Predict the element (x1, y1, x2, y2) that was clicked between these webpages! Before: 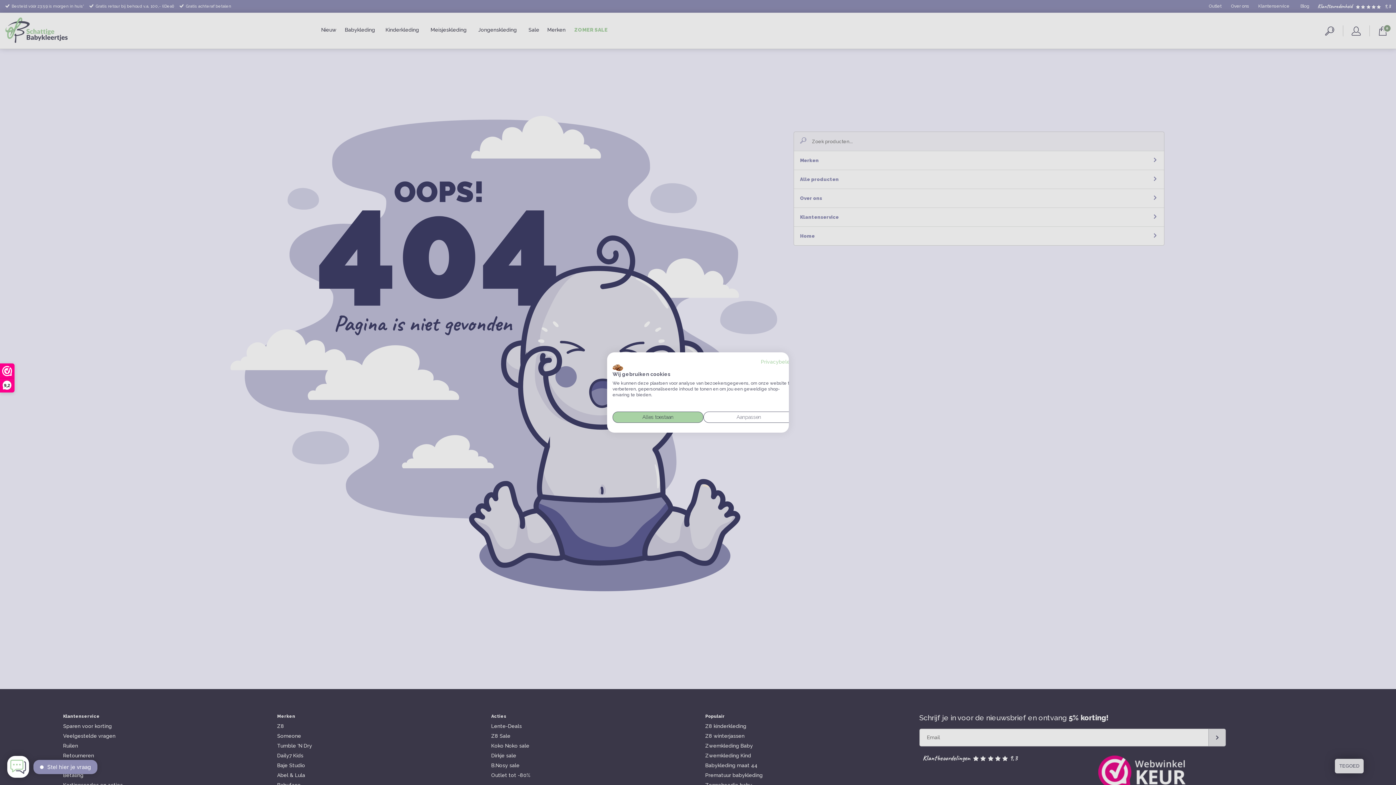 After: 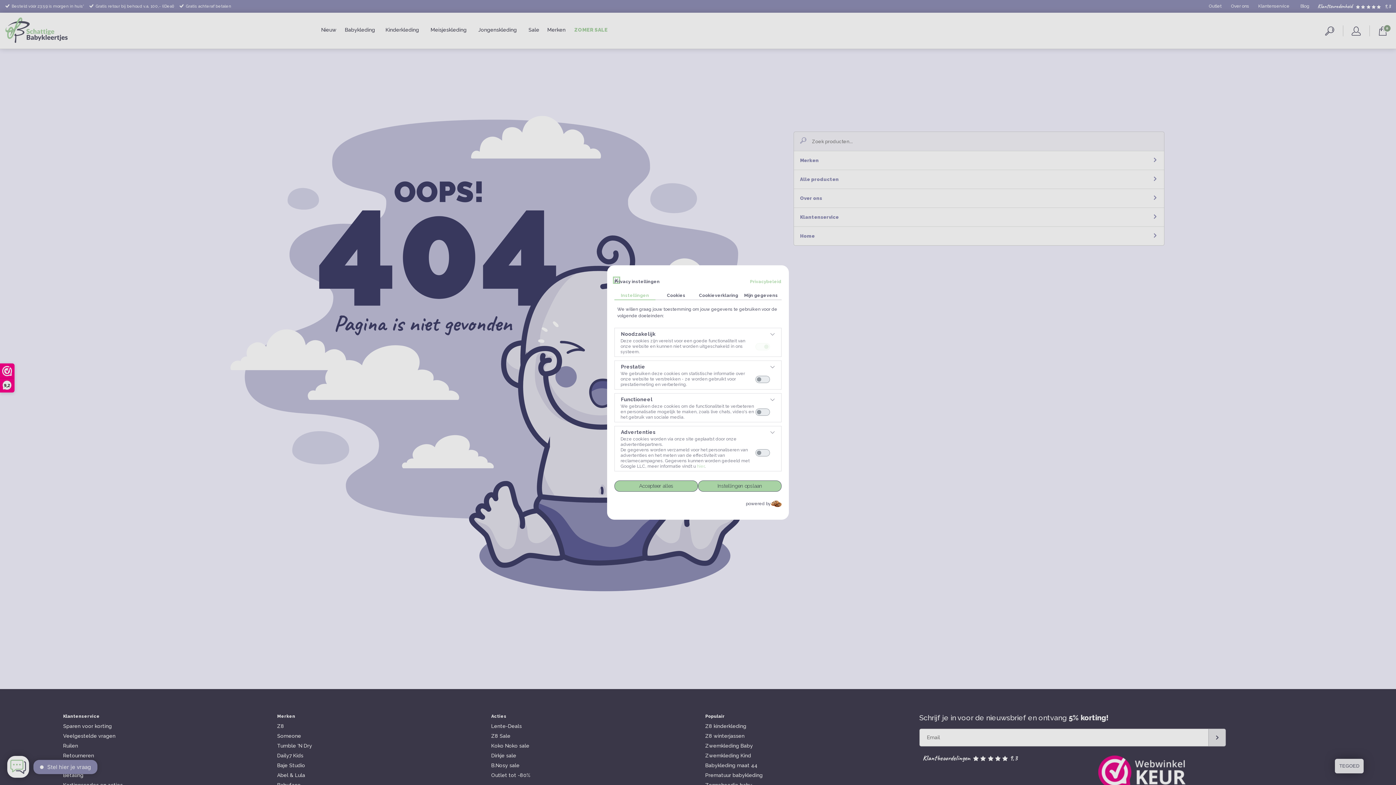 Action: label: Pas cookie voorkeuren aan bbox: (703, 411, 794, 423)